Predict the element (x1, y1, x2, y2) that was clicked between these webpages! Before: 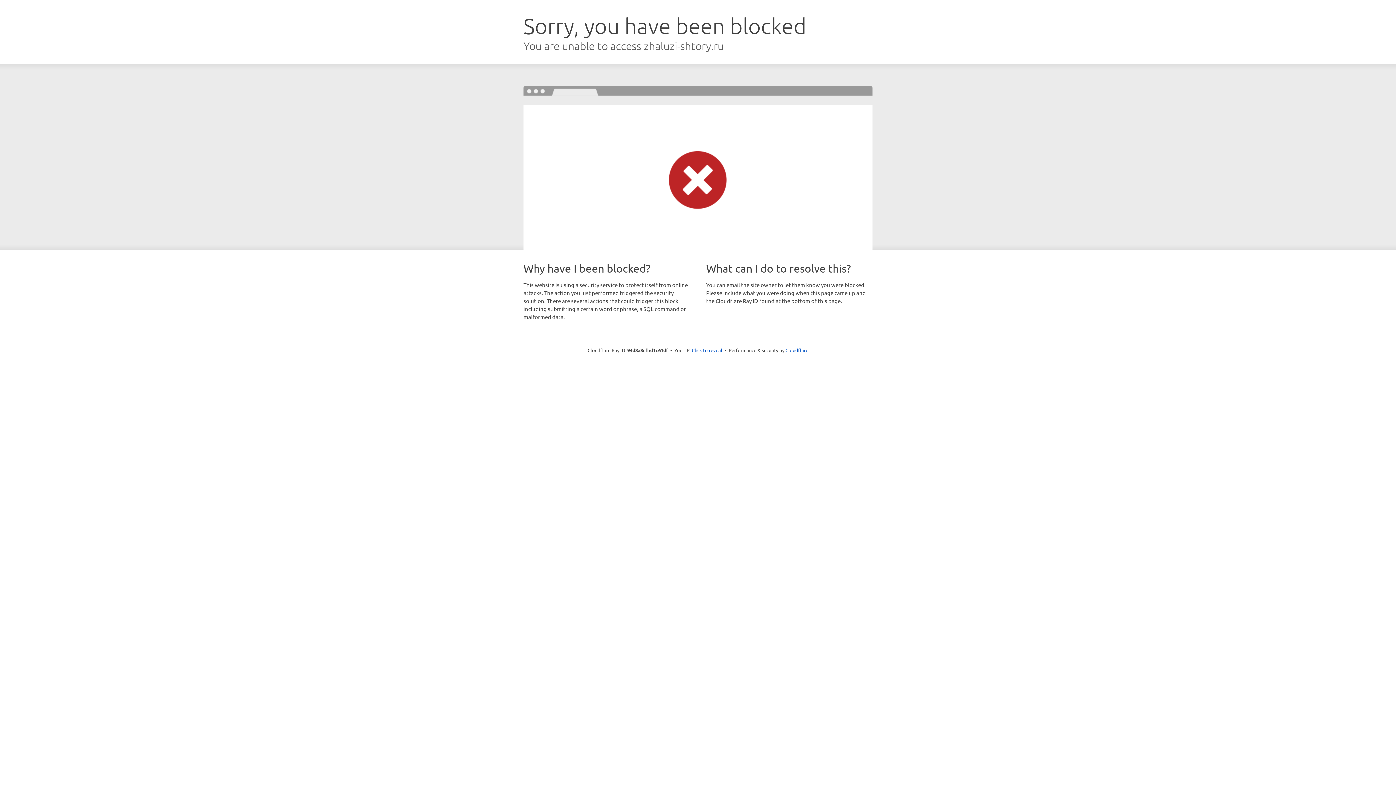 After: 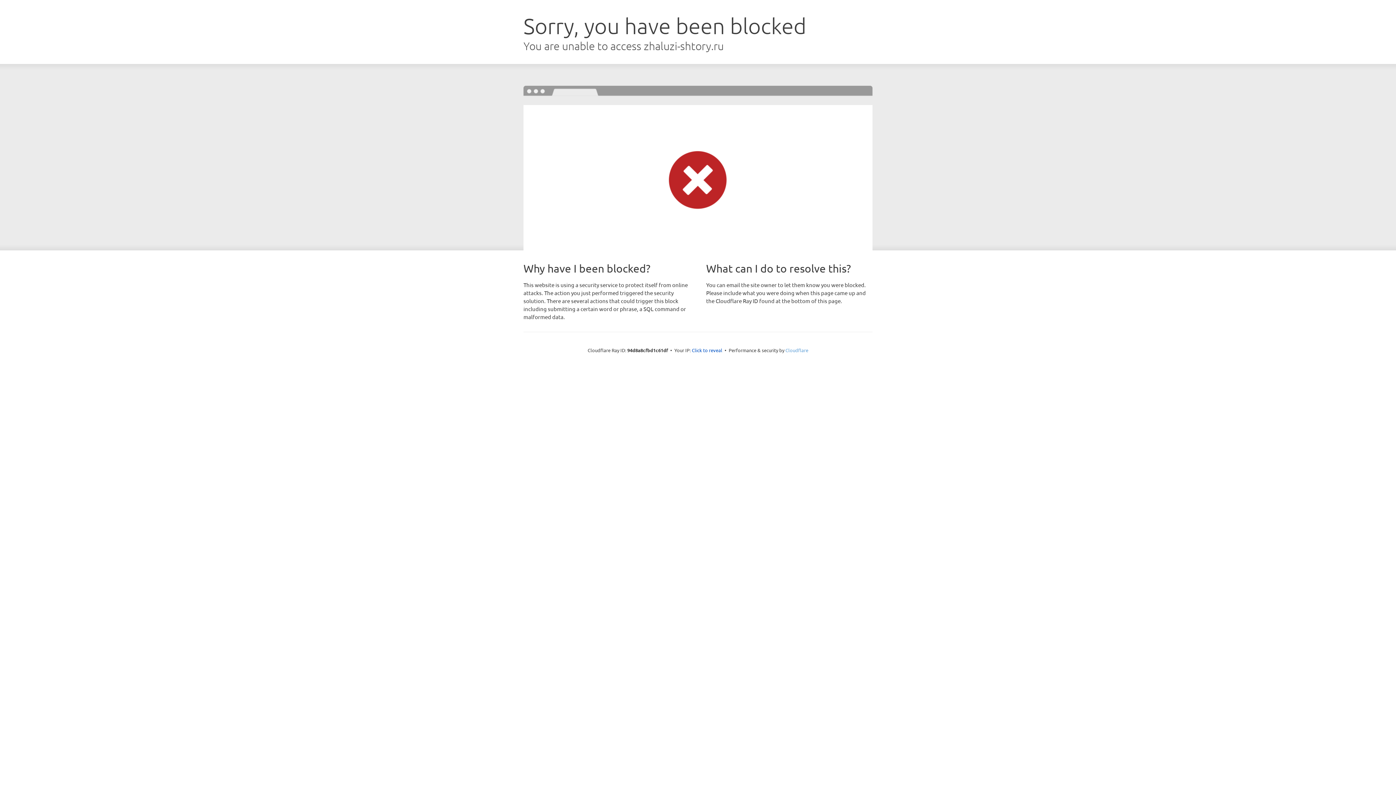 Action: label: Cloudflare bbox: (785, 347, 808, 353)